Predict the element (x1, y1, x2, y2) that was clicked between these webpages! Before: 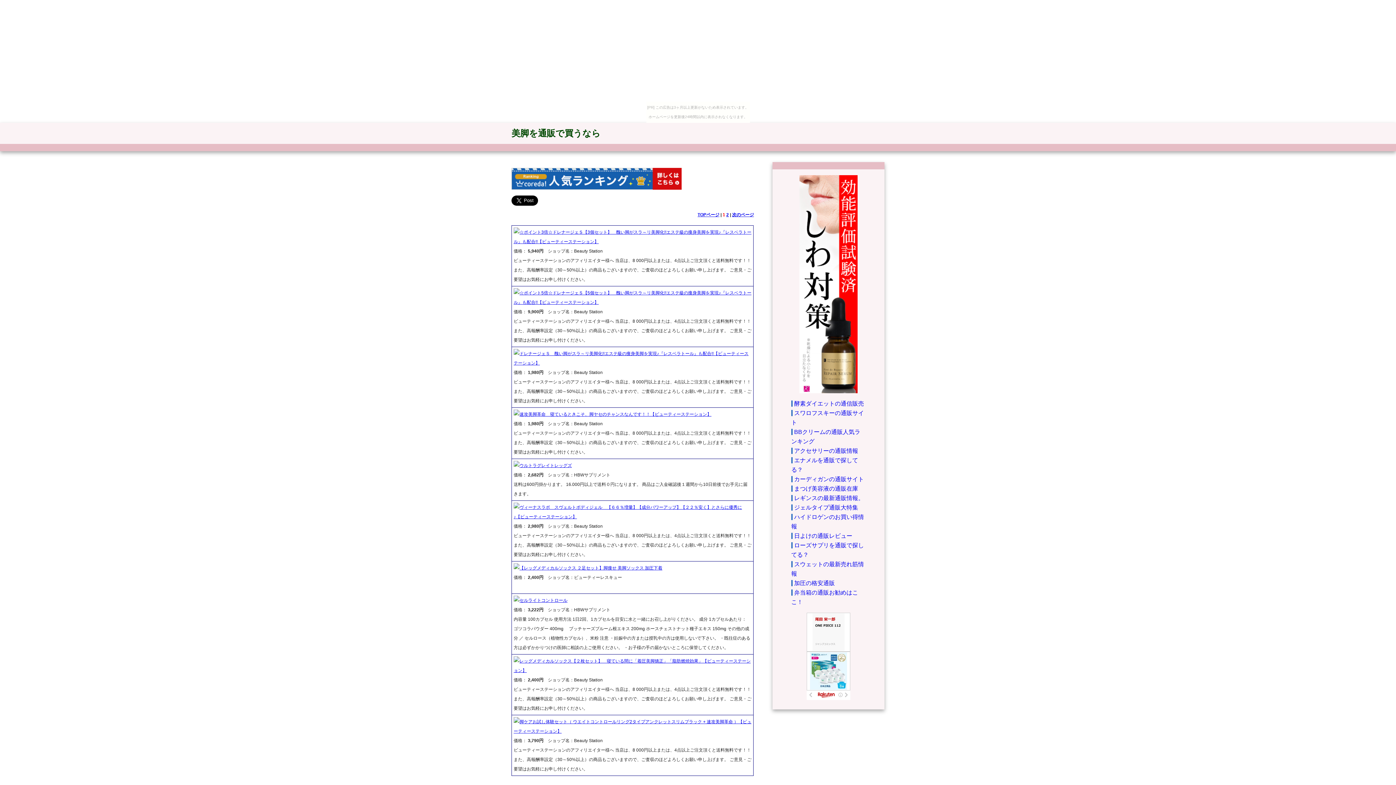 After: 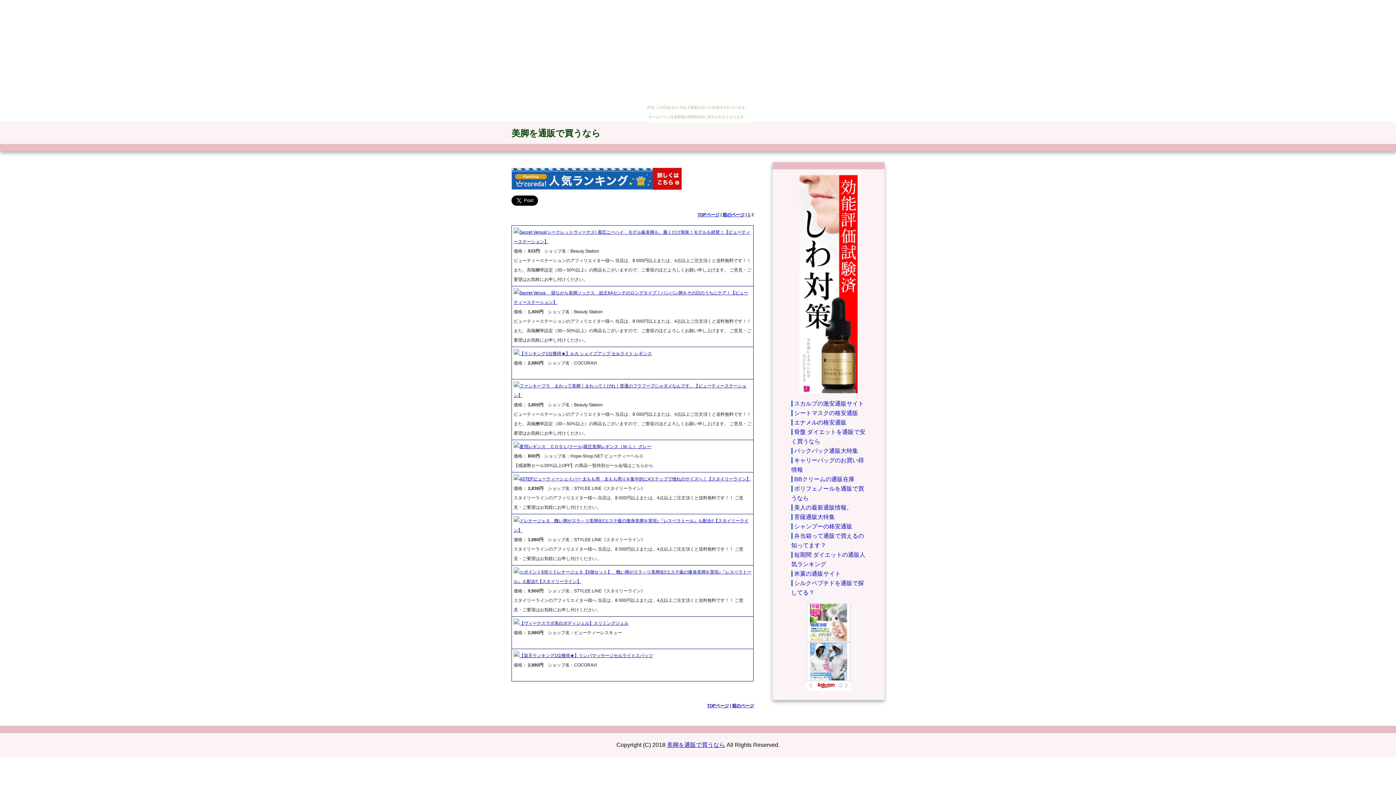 Action: label: 次のページ bbox: (732, 212, 754, 217)